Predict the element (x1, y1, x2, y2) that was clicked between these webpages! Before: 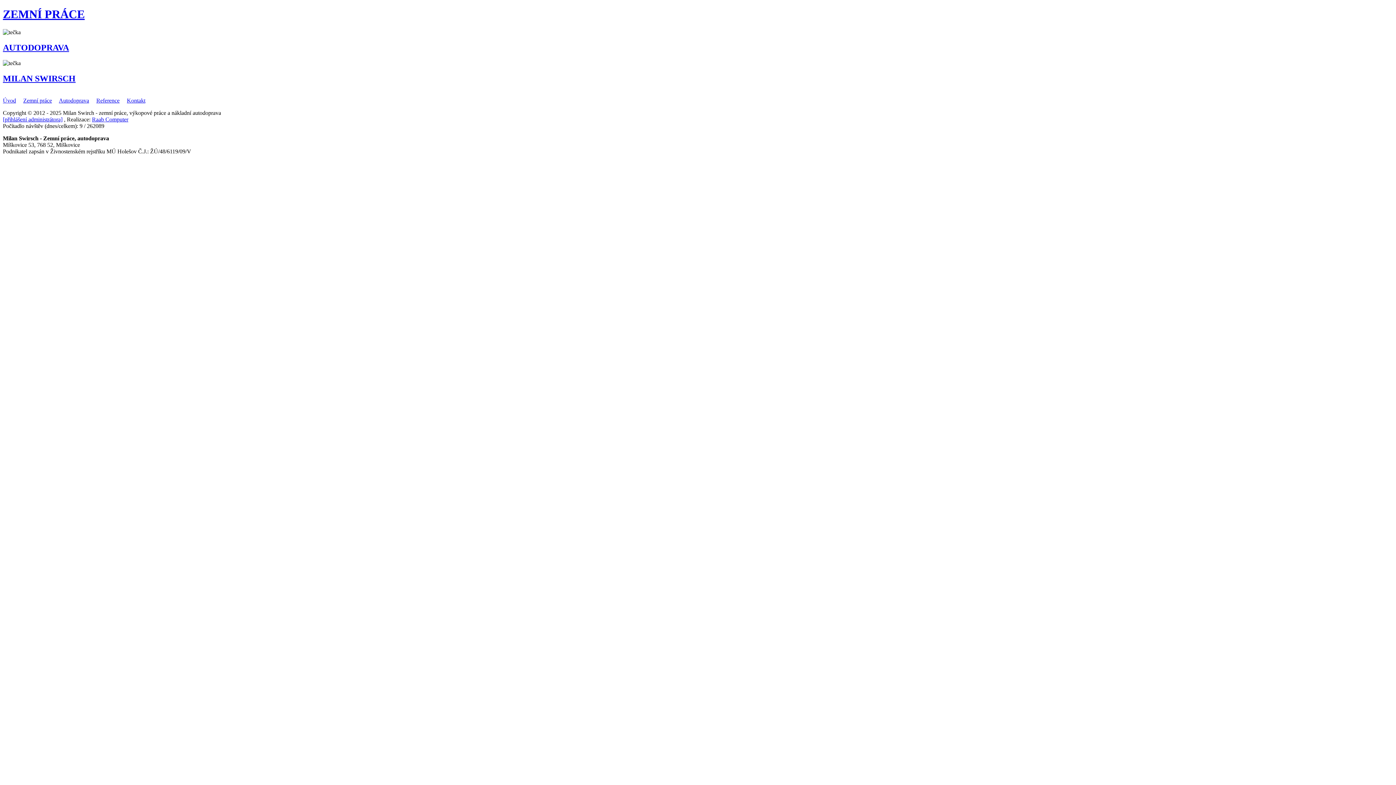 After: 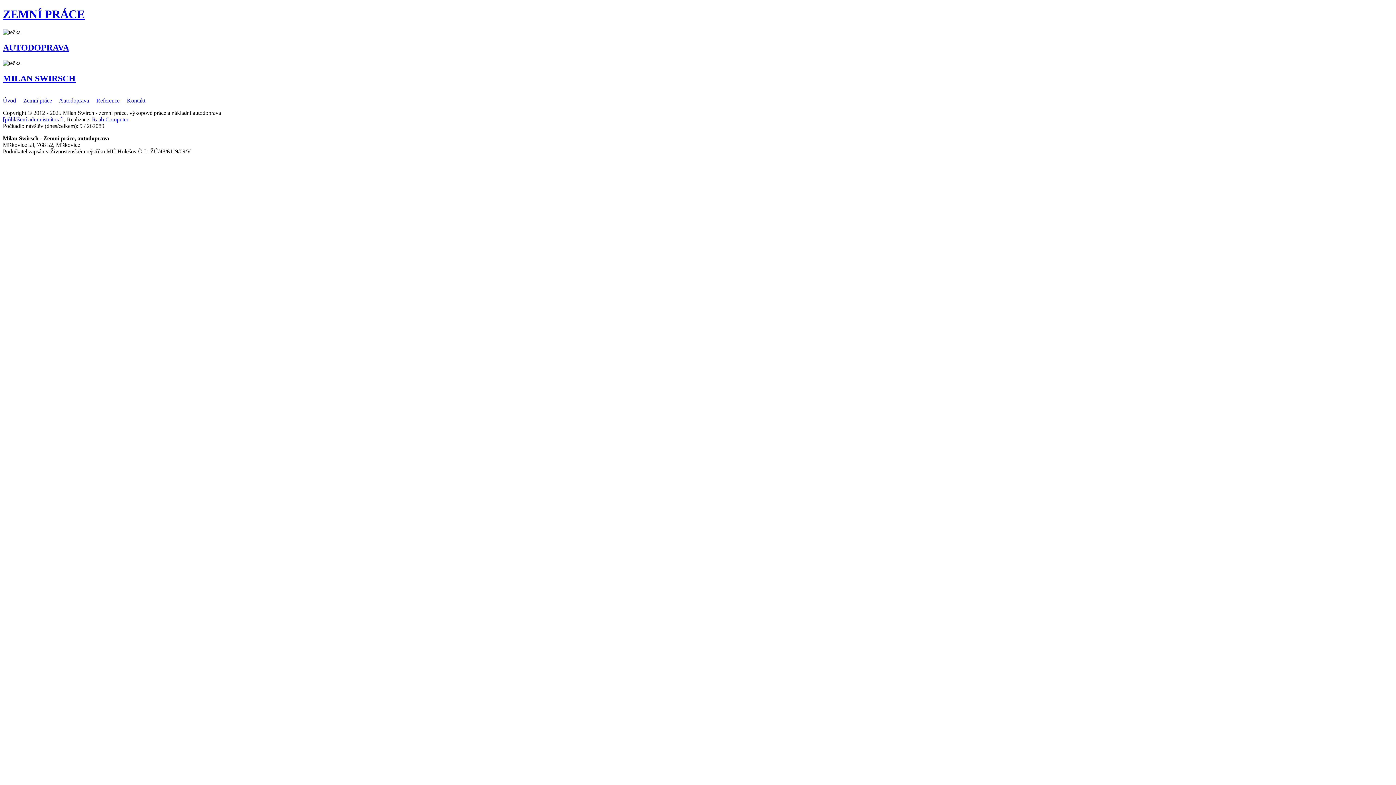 Action: label: ZEMNÍ PRÁCE bbox: (2, 7, 84, 20)